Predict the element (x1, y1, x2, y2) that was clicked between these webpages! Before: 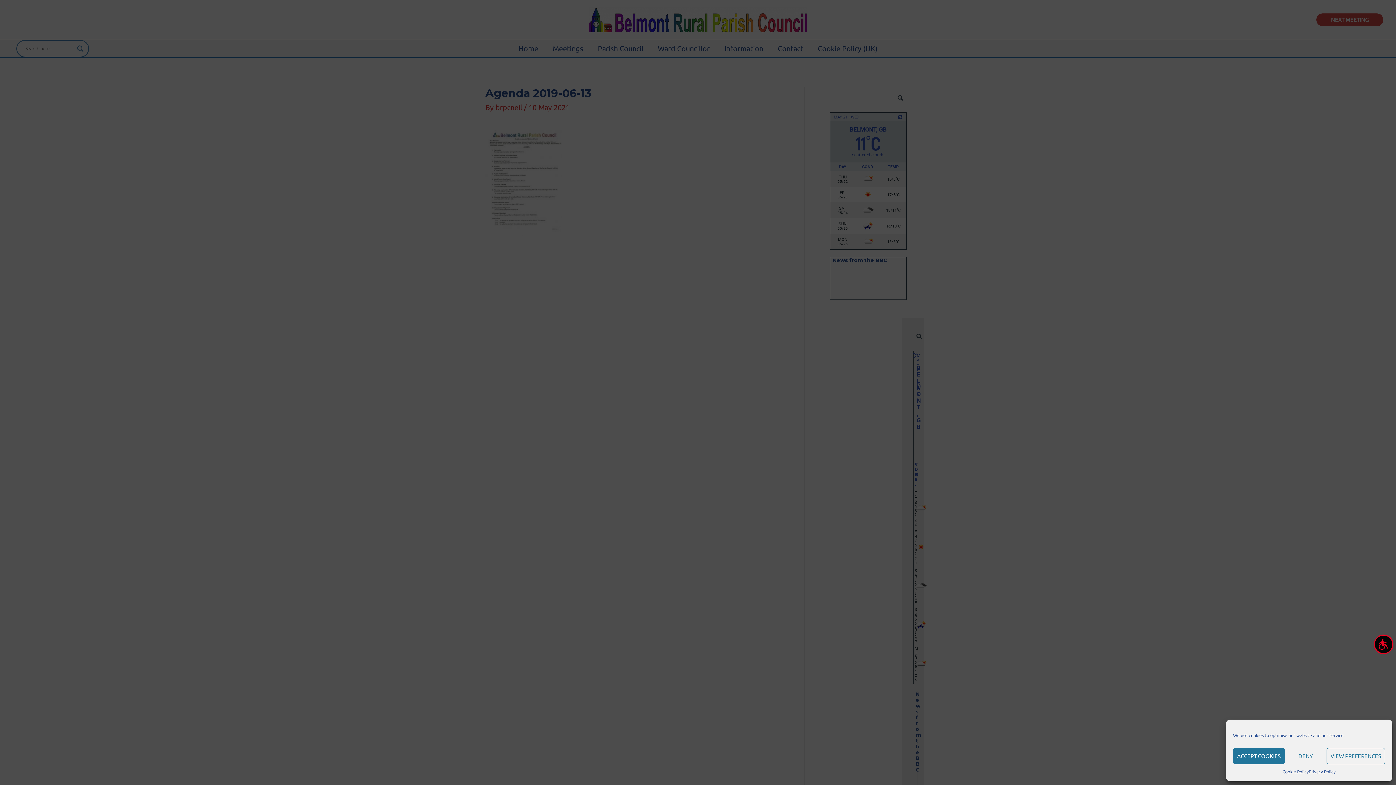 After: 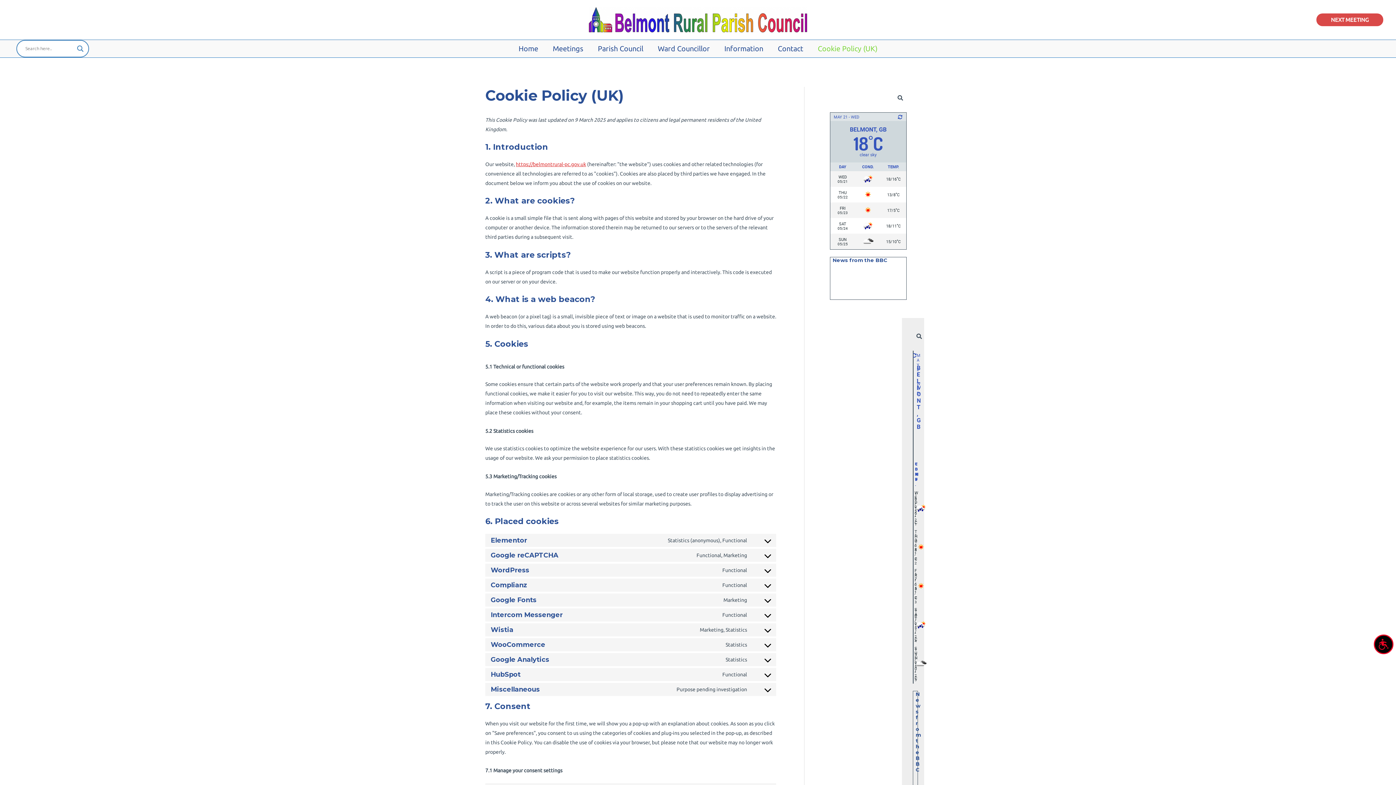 Action: bbox: (1282, 768, 1309, 776) label: Cookie Policy